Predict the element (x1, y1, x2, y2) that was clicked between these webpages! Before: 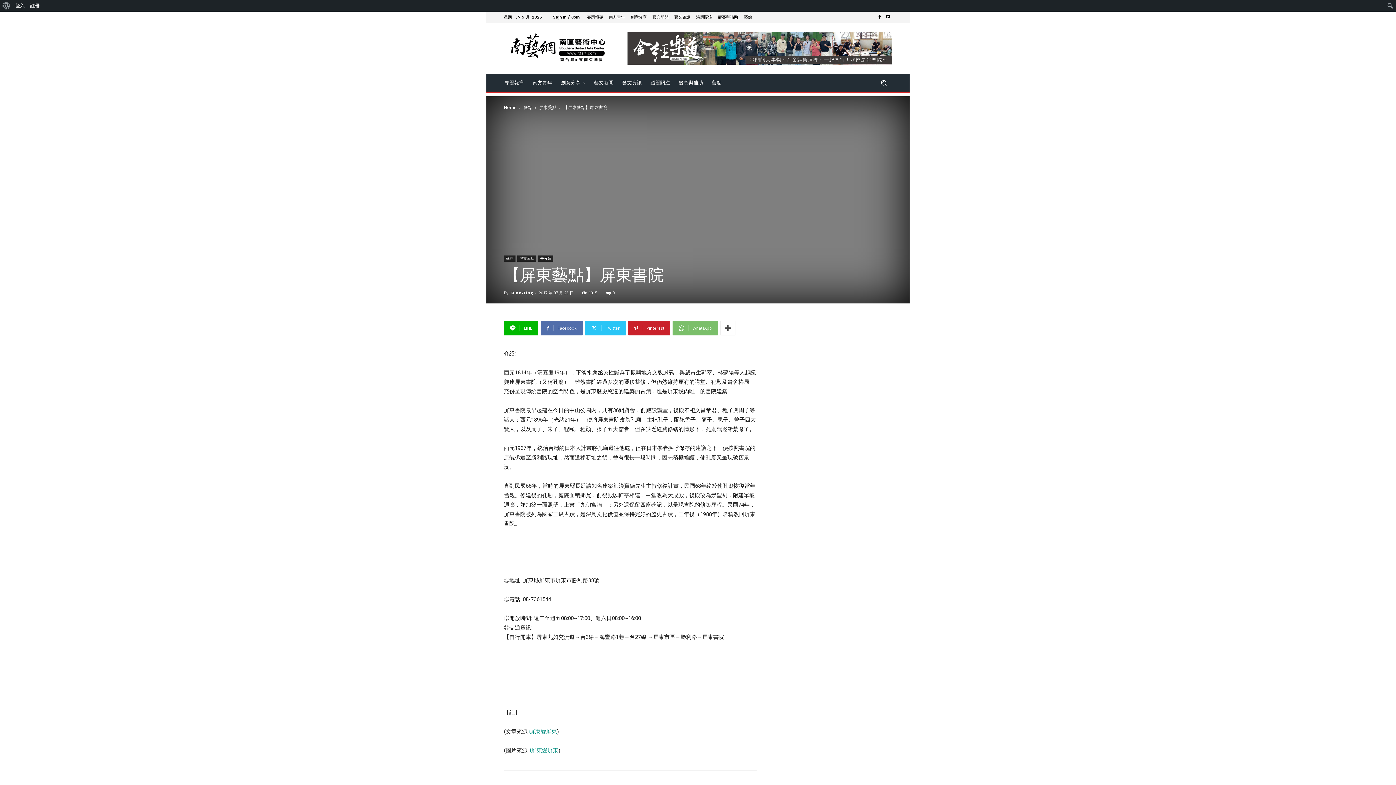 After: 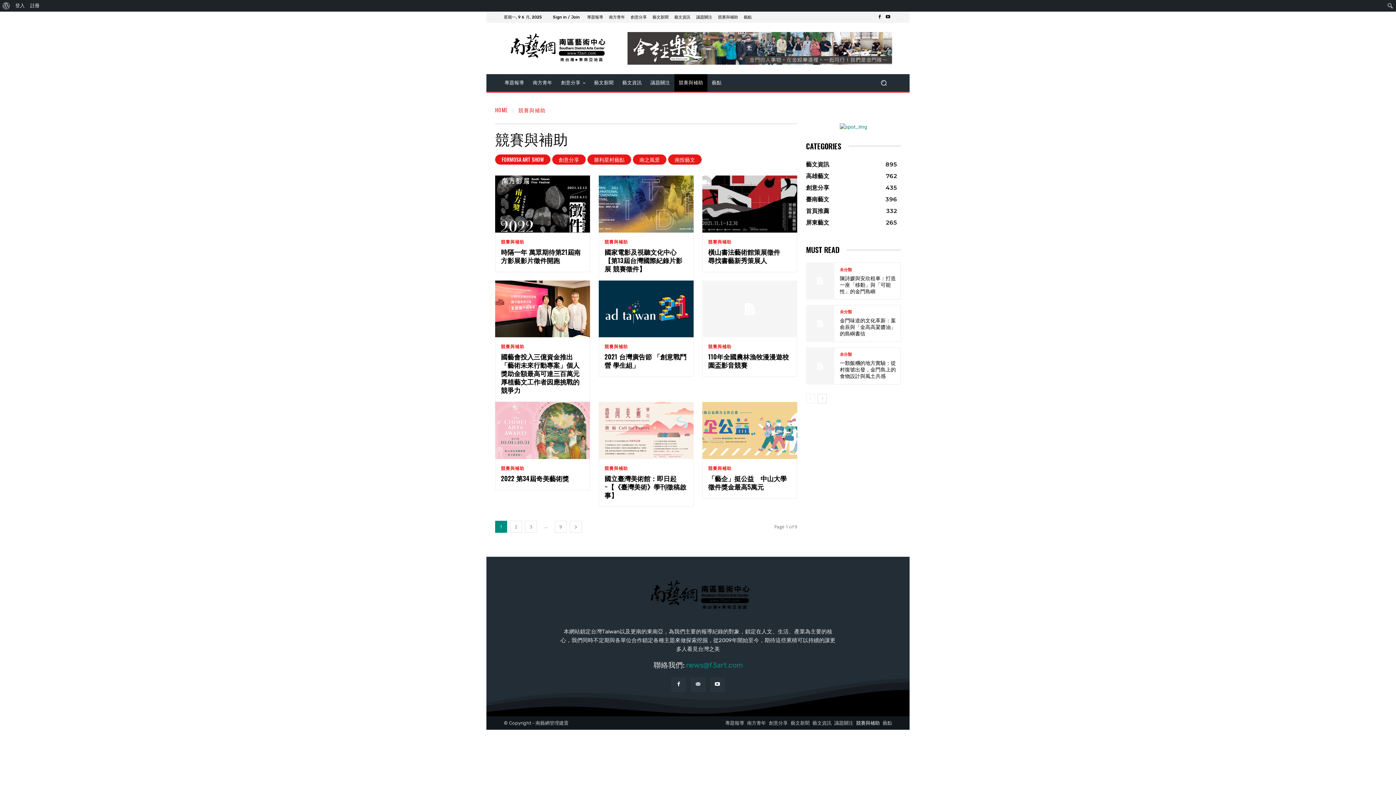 Action: label: 競賽與補助 bbox: (674, 74, 707, 91)